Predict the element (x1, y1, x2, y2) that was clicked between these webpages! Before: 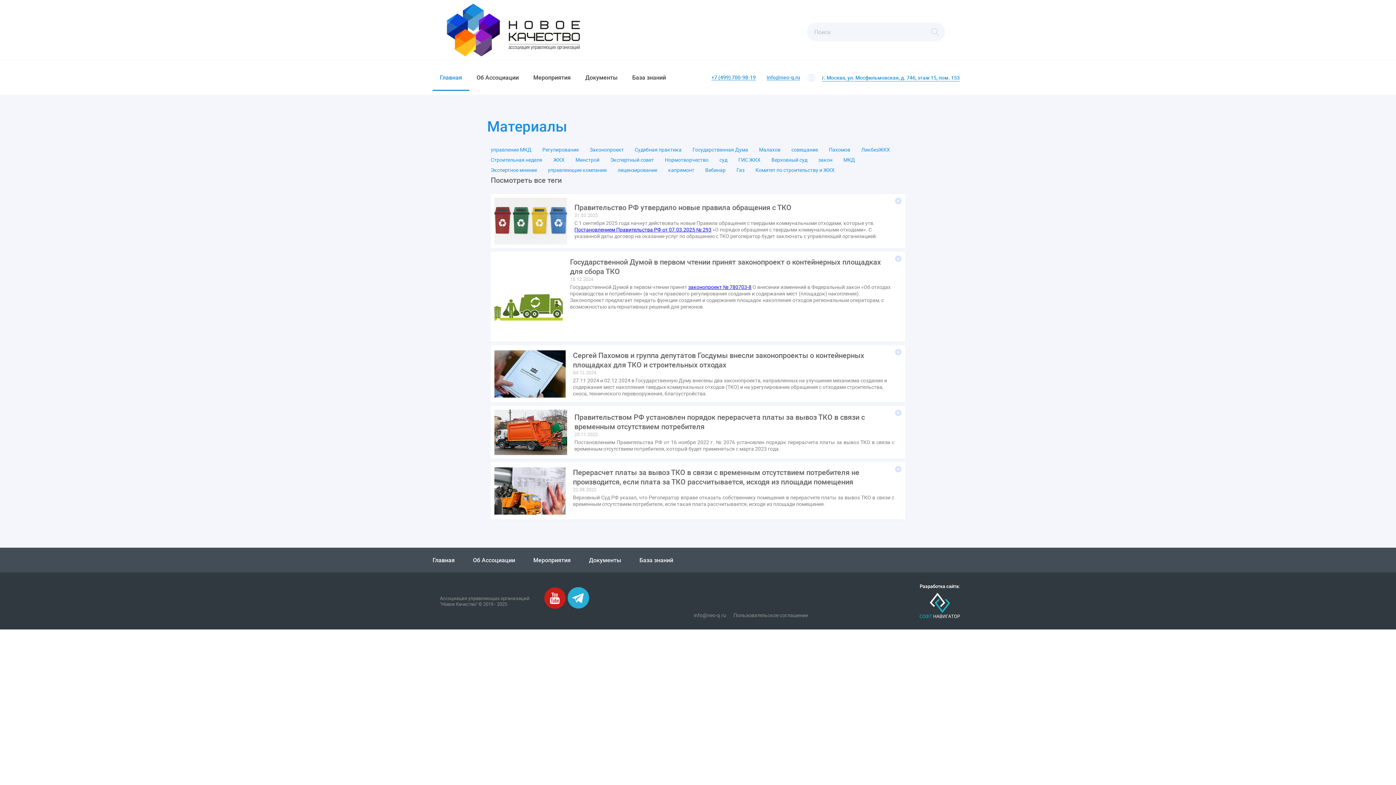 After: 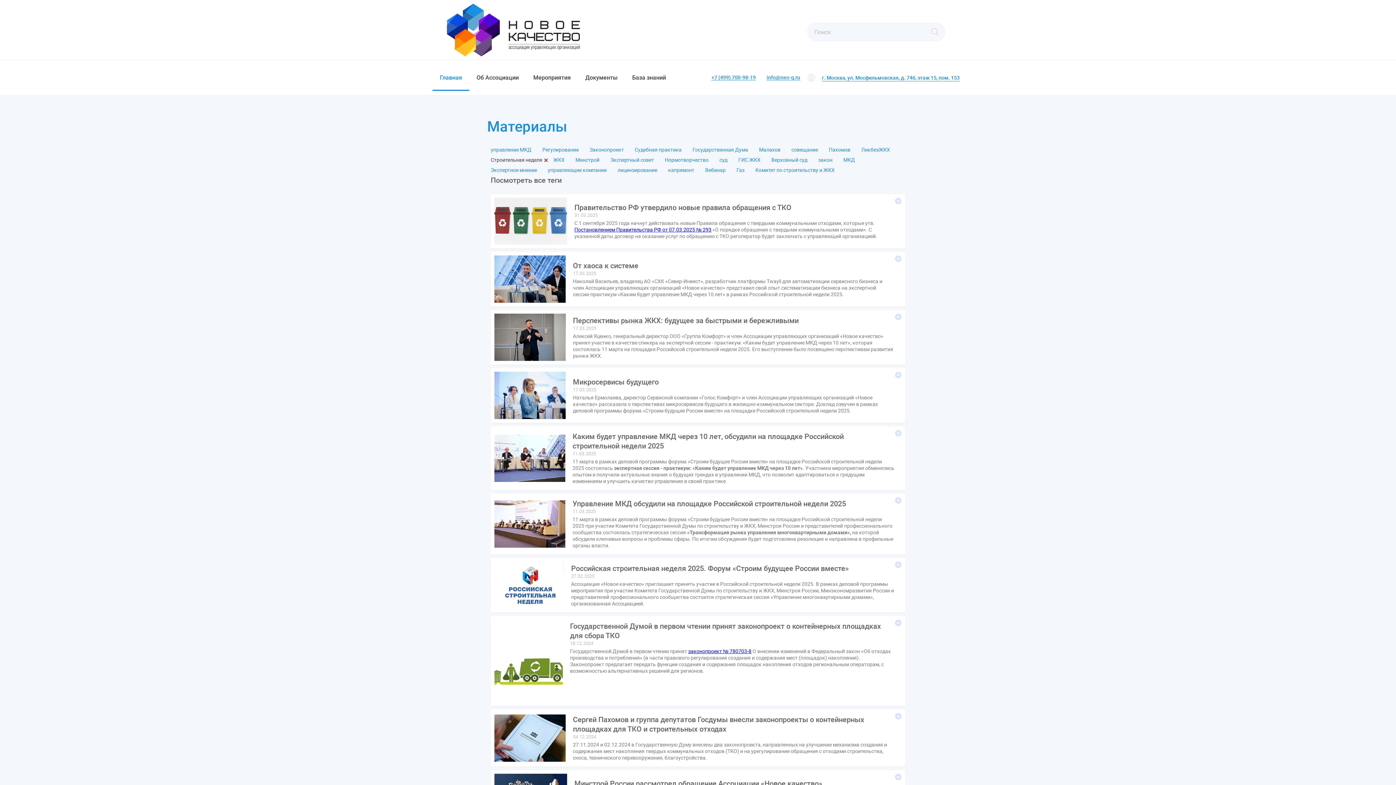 Action: bbox: (490, 156, 542, 163) label: Строительная неделя